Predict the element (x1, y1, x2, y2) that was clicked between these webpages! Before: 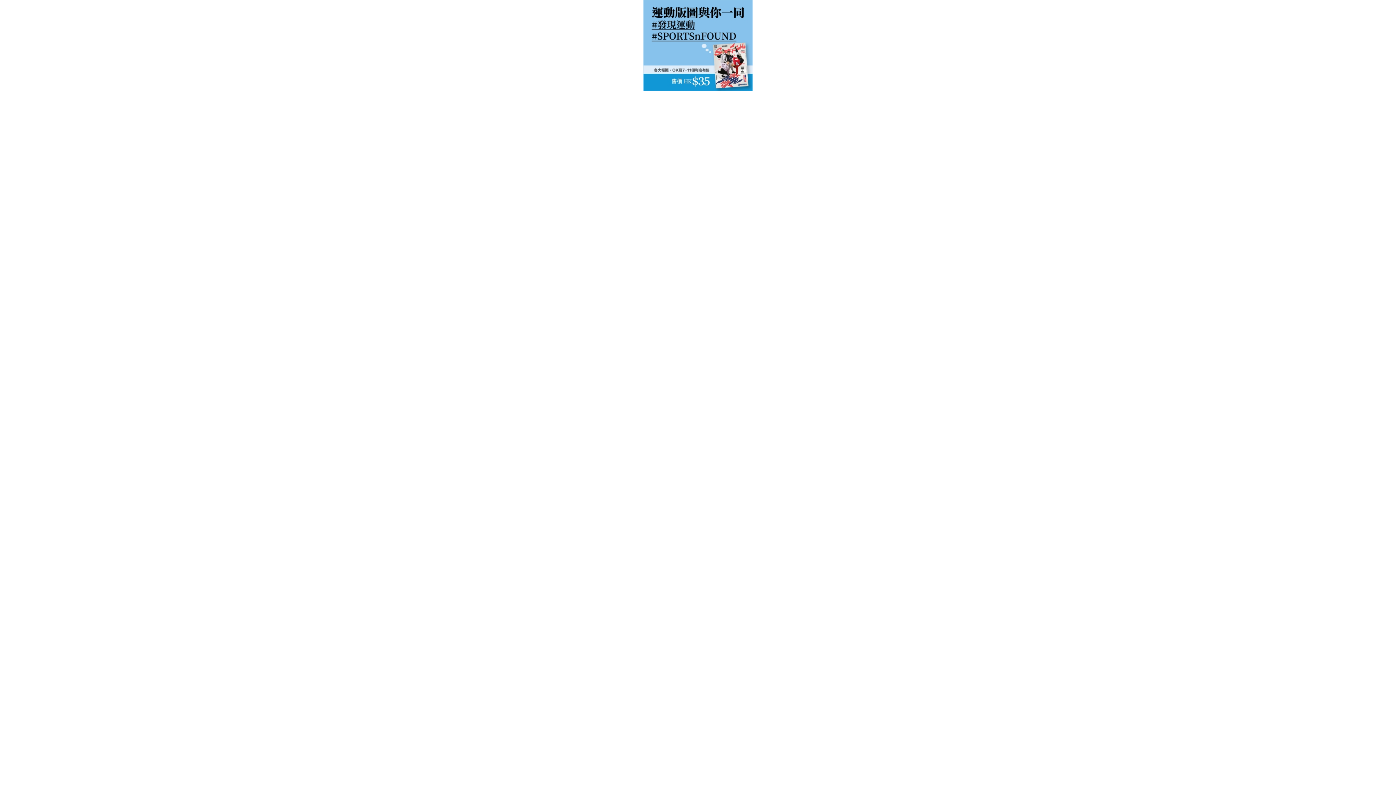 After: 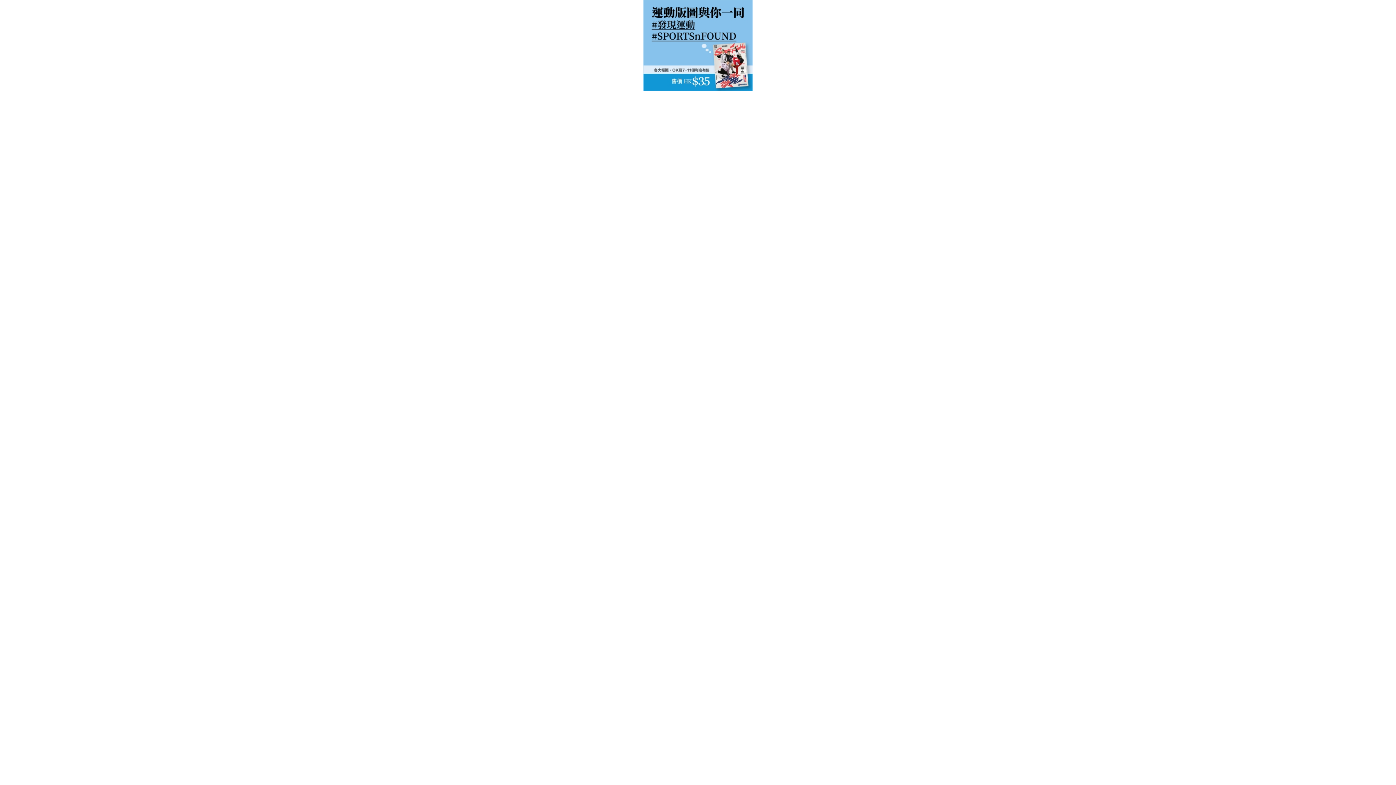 Action: bbox: (643, 85, 752, 92)